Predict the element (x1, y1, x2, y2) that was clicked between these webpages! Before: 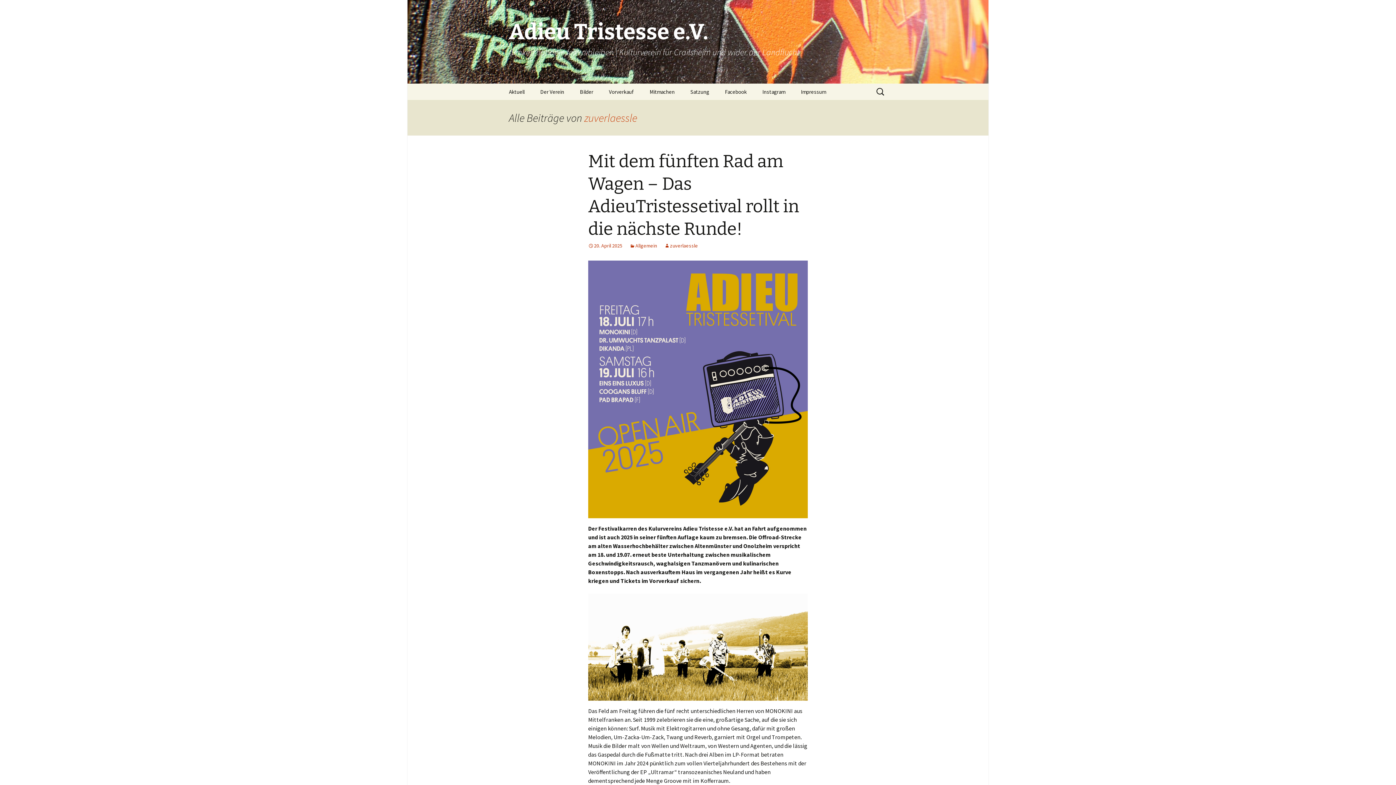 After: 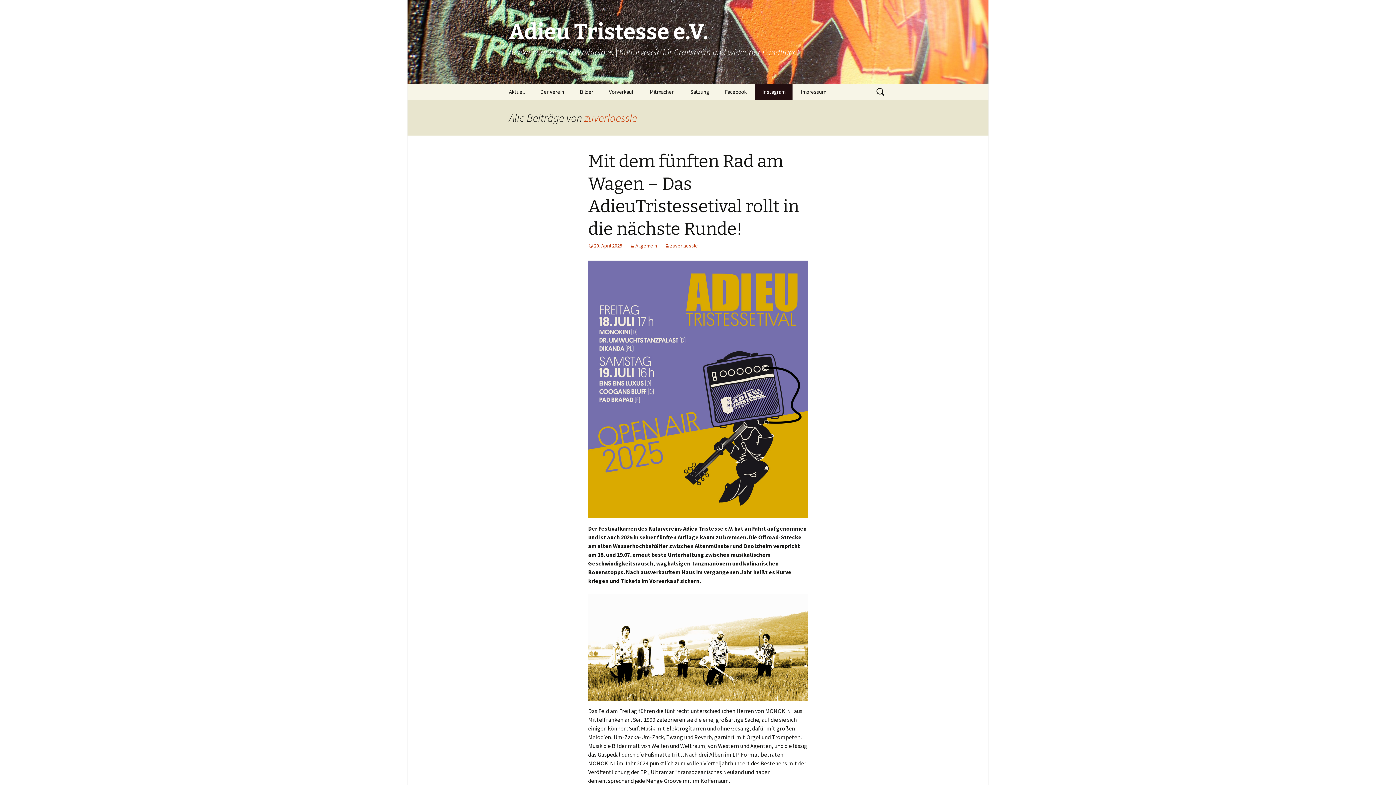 Action: label: Instagram bbox: (755, 83, 792, 100)